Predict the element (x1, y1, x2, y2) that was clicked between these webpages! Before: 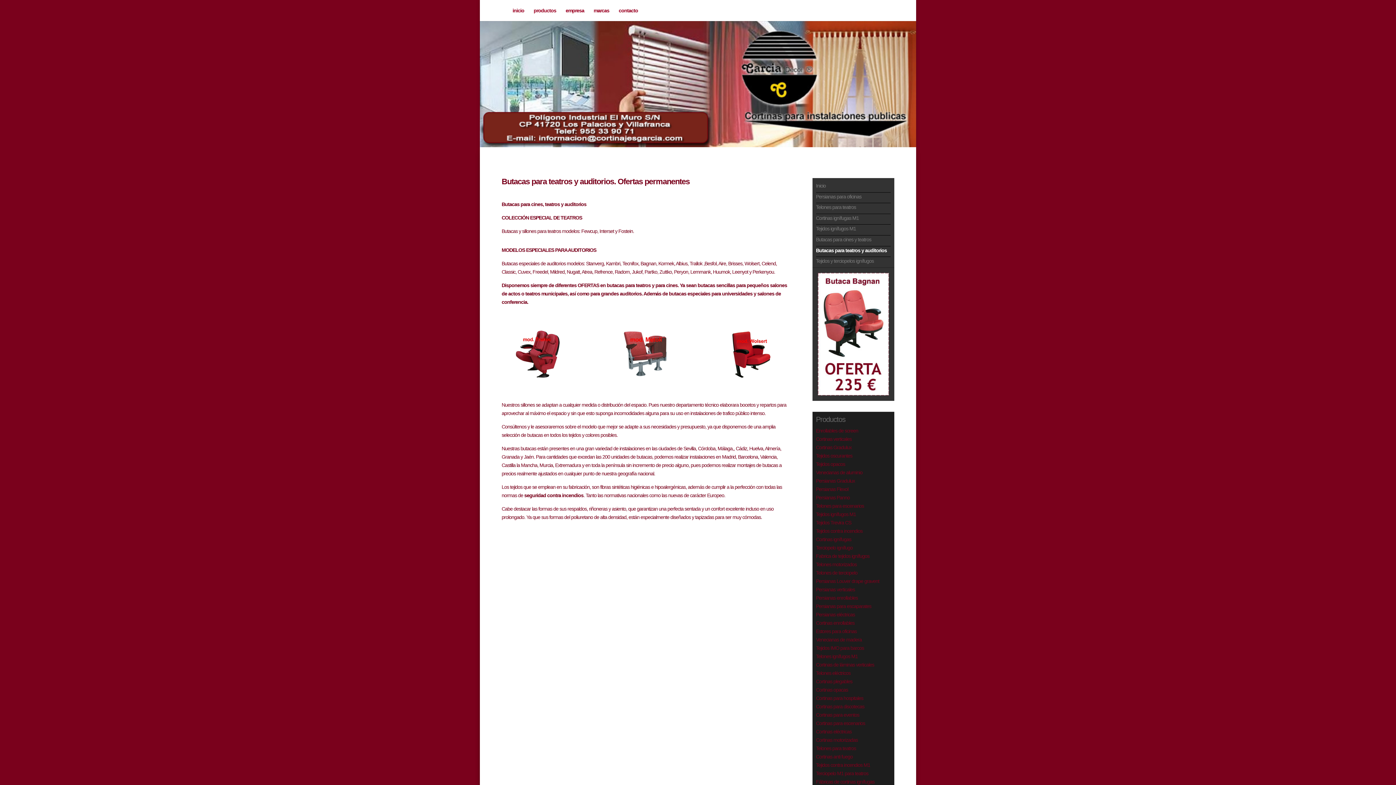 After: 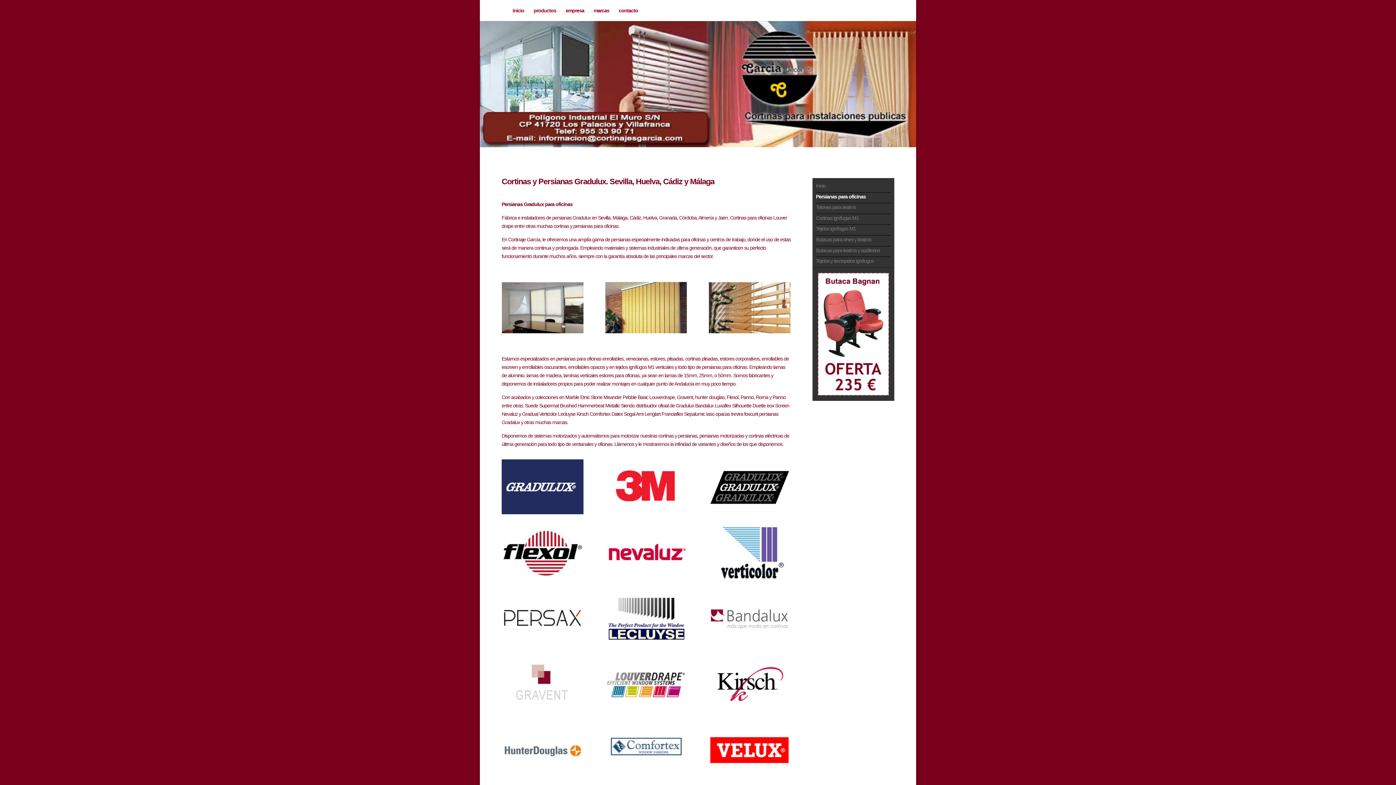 Action: label: Persianas para oficinas bbox: (816, 193, 861, 199)